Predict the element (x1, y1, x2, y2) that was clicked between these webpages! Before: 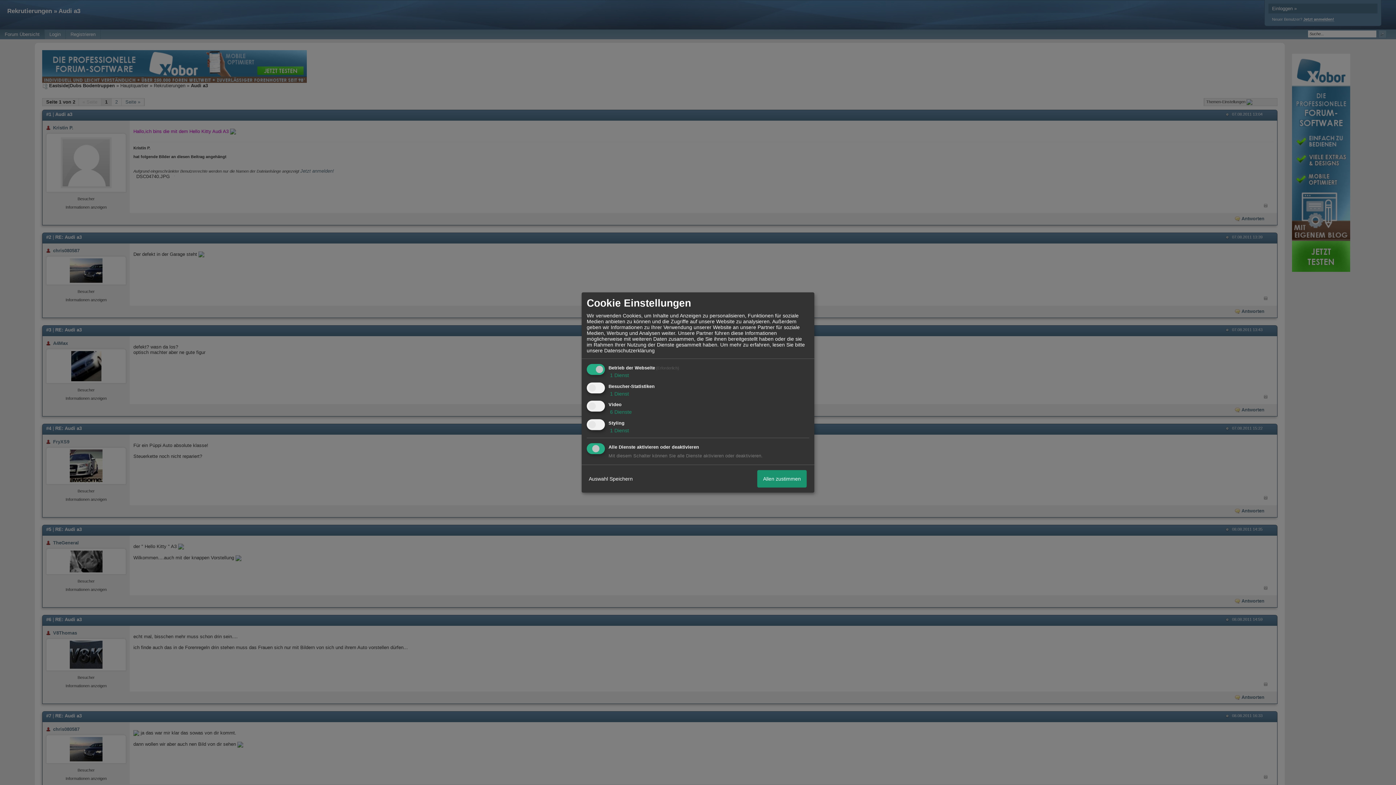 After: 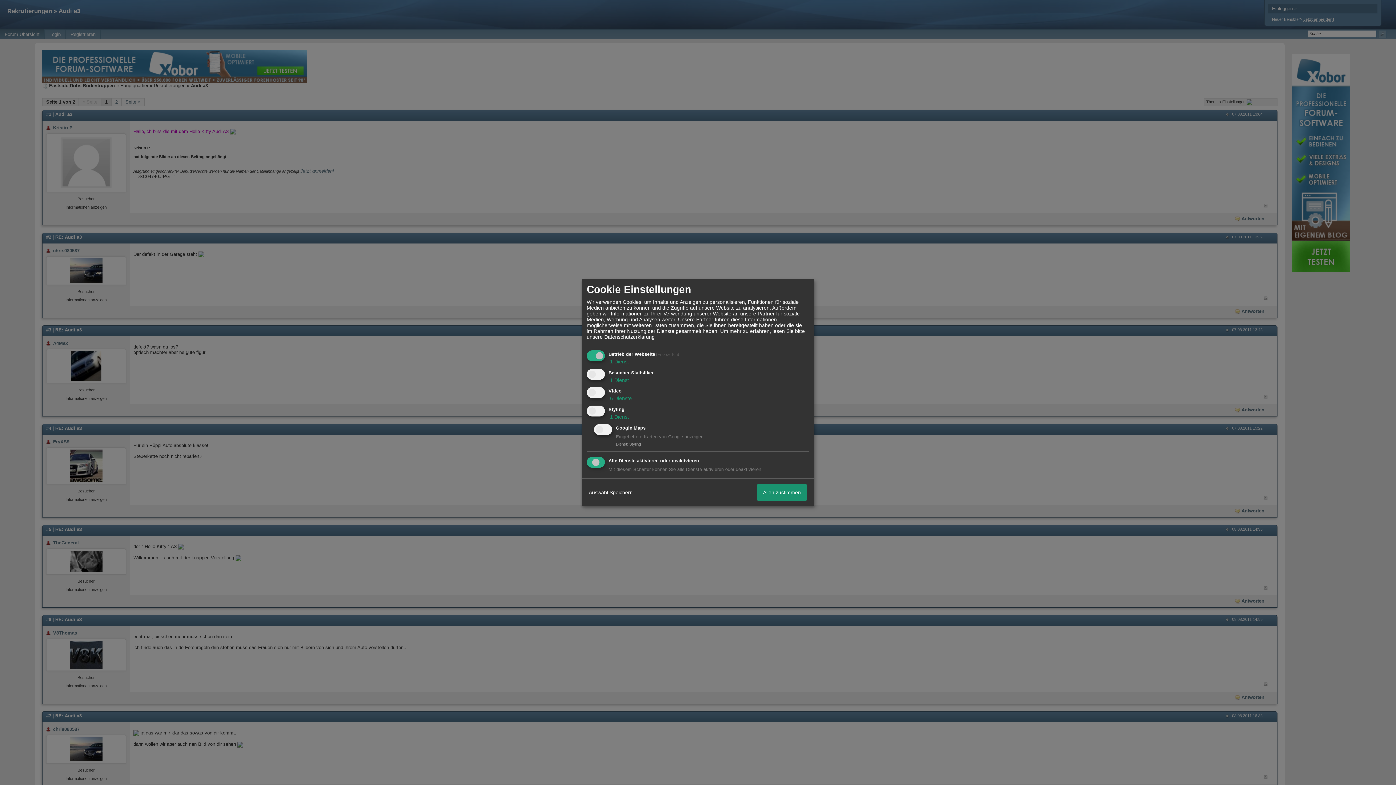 Action: bbox: (608, 427, 629, 433) label:  1 Dienst